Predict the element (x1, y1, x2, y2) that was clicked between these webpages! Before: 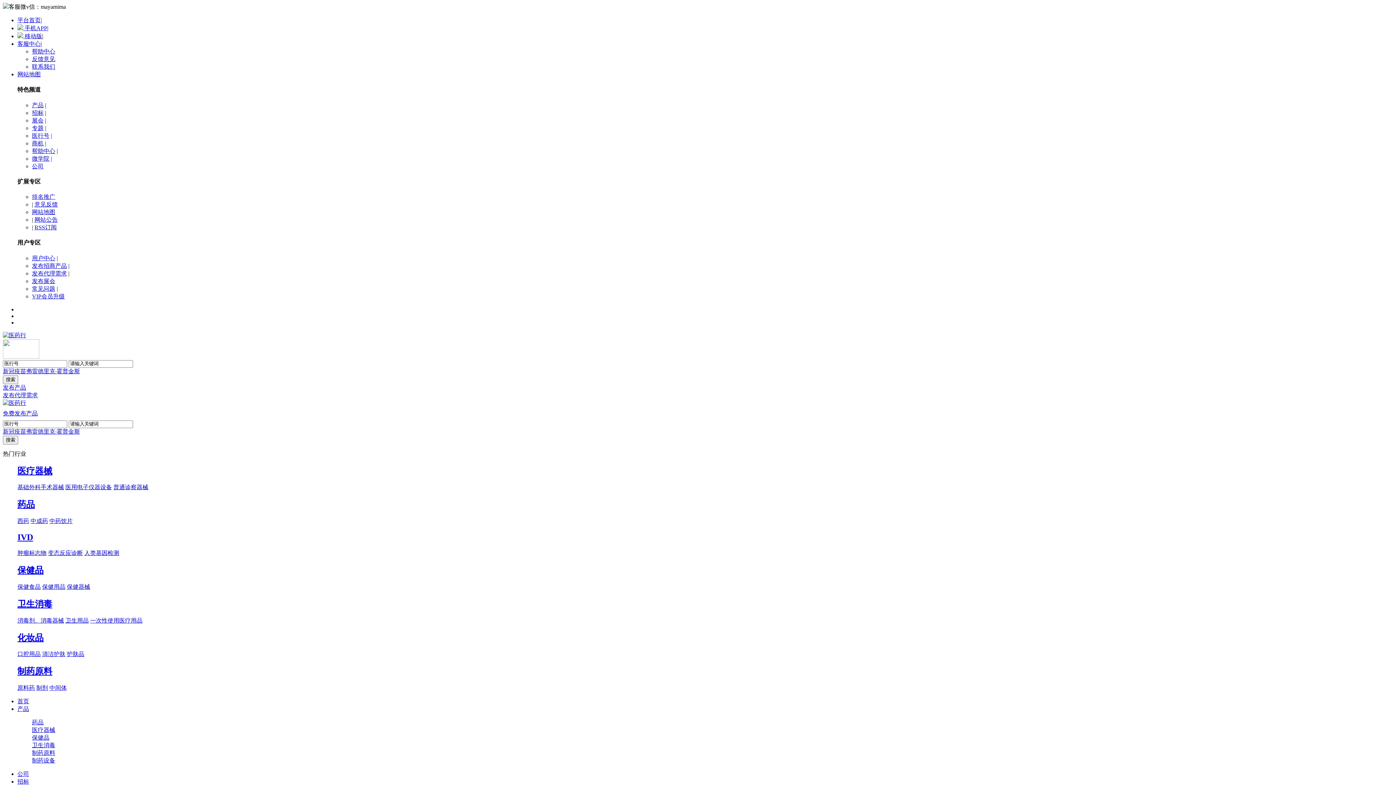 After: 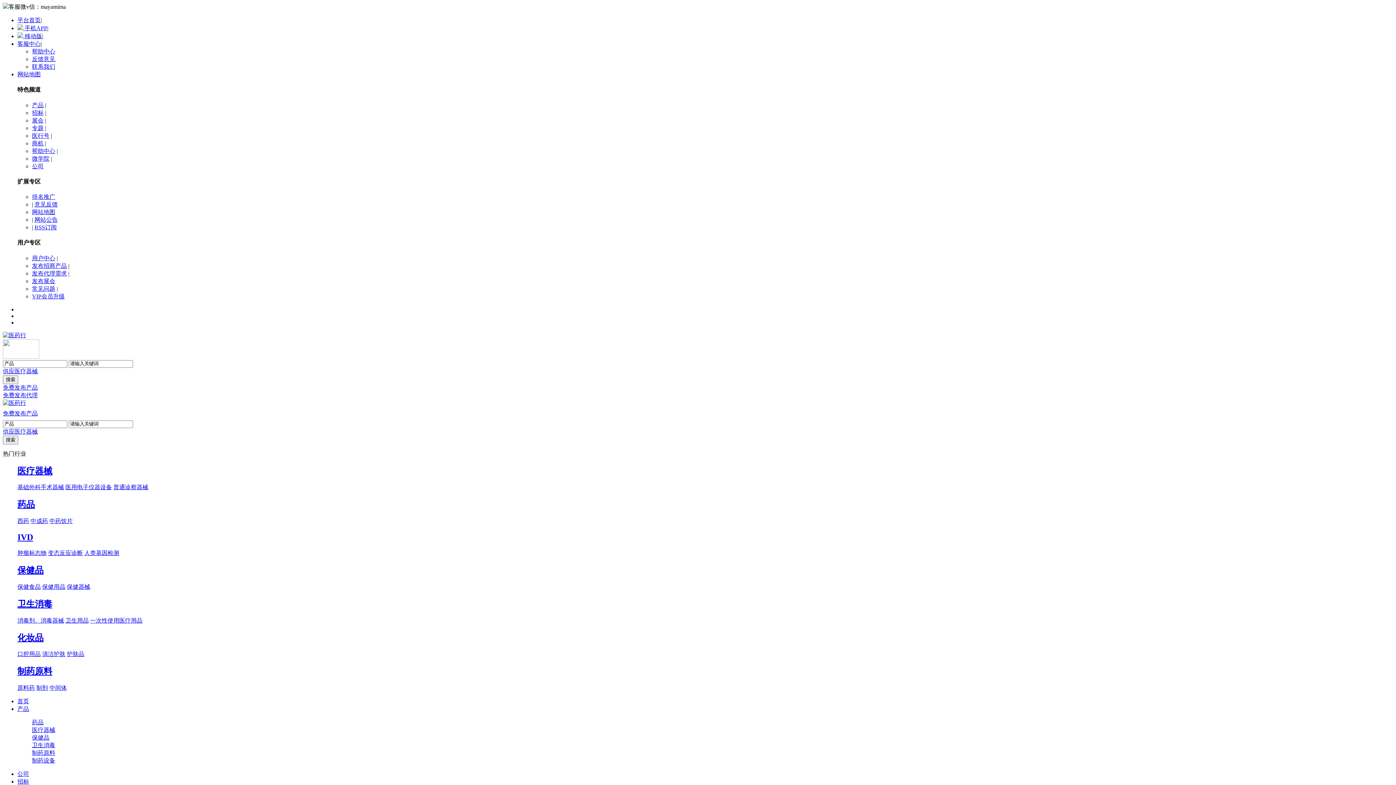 Action: bbox: (2, 332, 26, 338)